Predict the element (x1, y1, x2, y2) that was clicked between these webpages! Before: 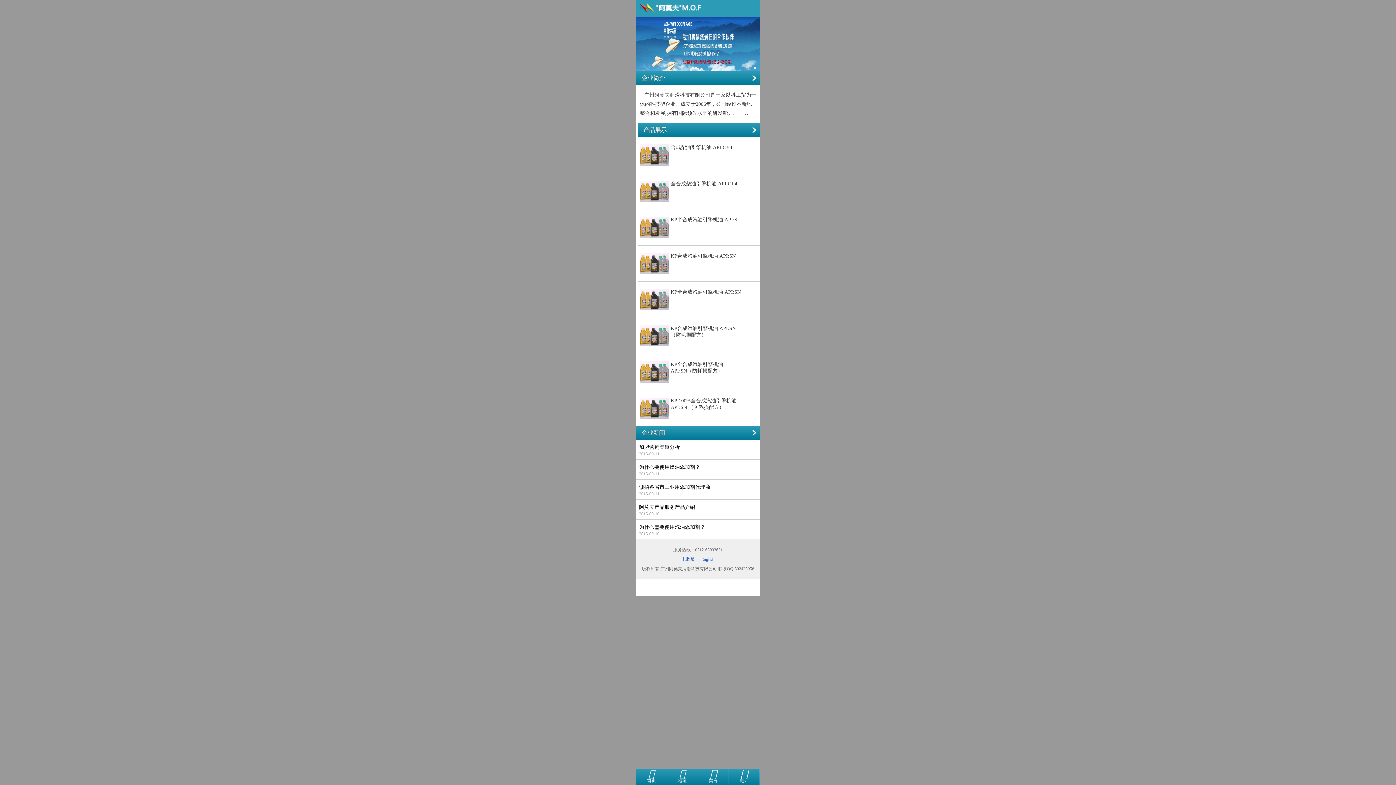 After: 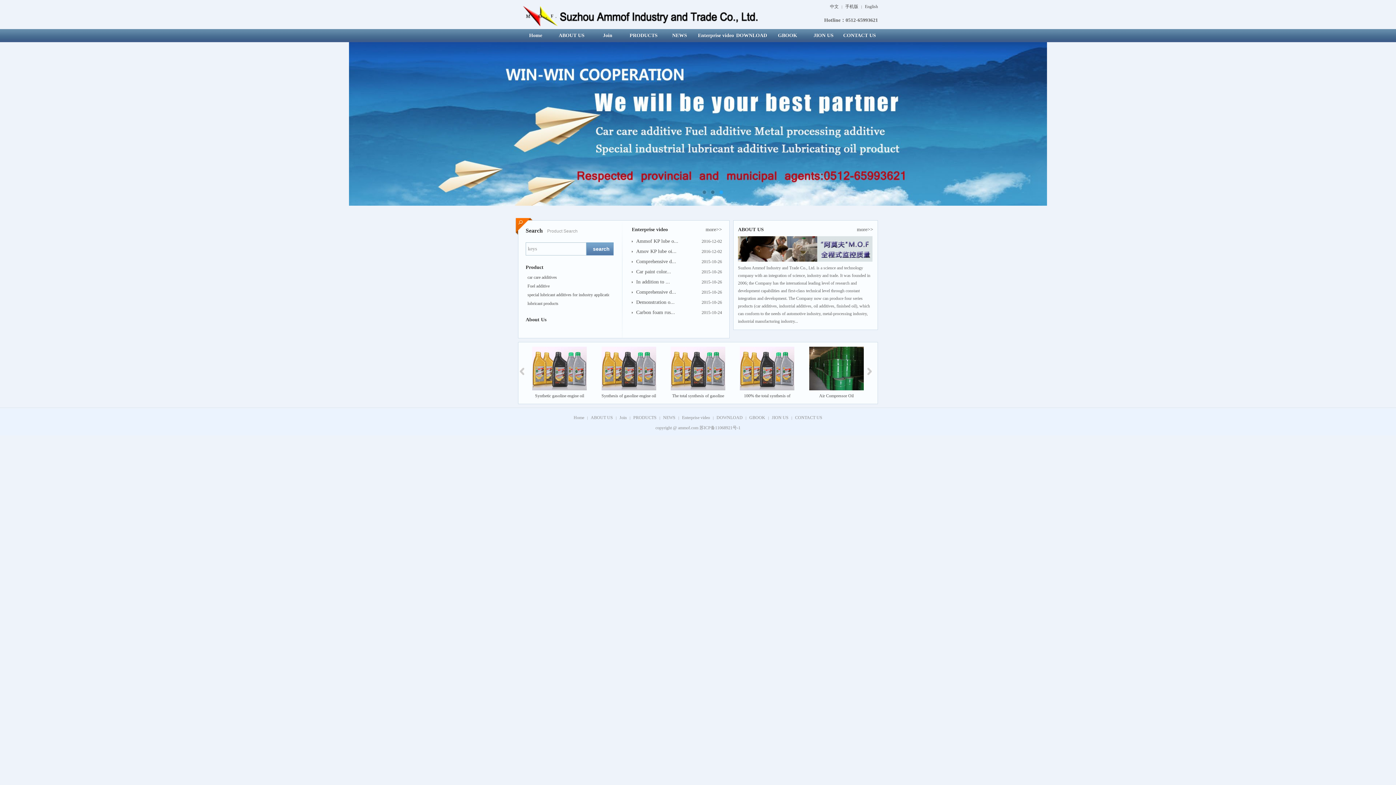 Action: label: English bbox: (701, 557, 714, 562)